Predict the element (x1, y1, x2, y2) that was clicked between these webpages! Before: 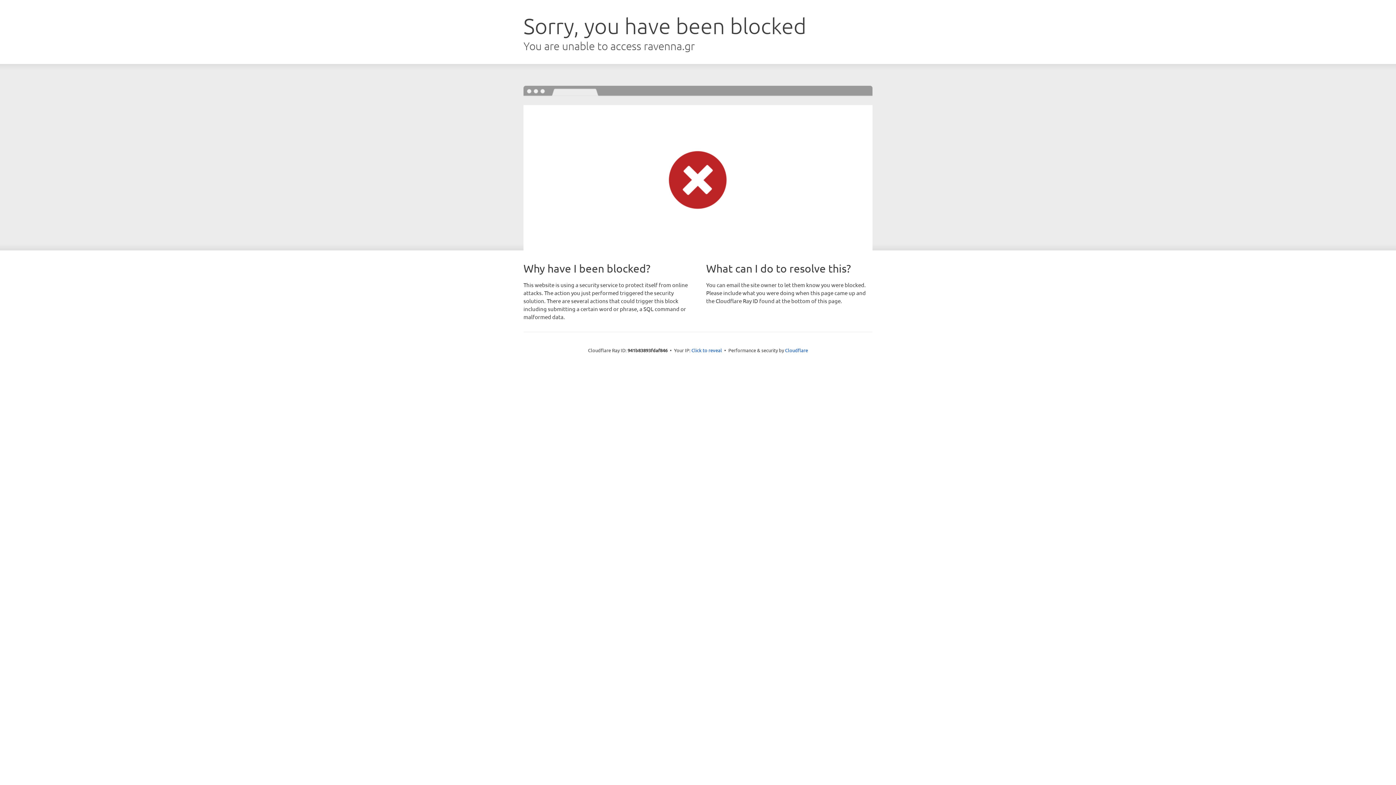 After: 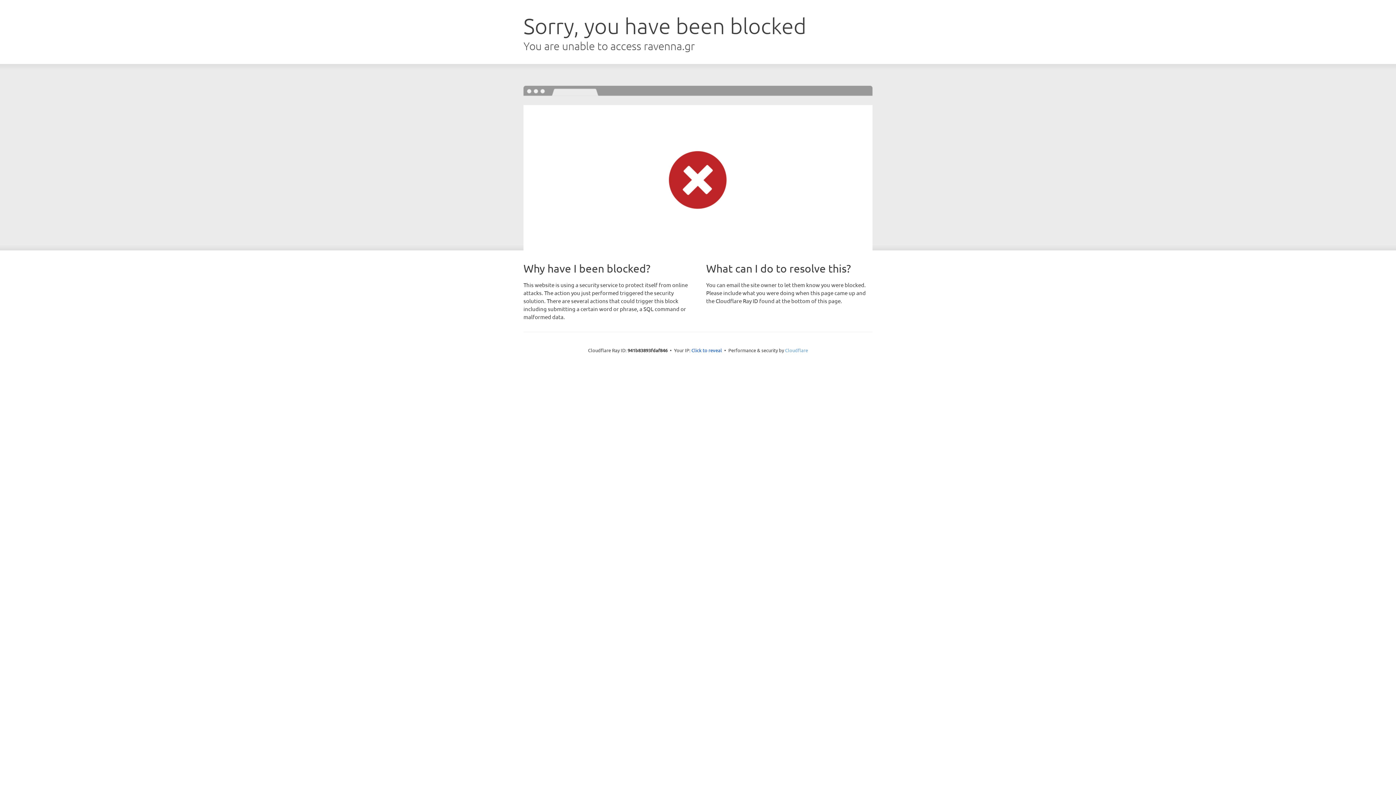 Action: bbox: (785, 347, 808, 353) label: Cloudflare